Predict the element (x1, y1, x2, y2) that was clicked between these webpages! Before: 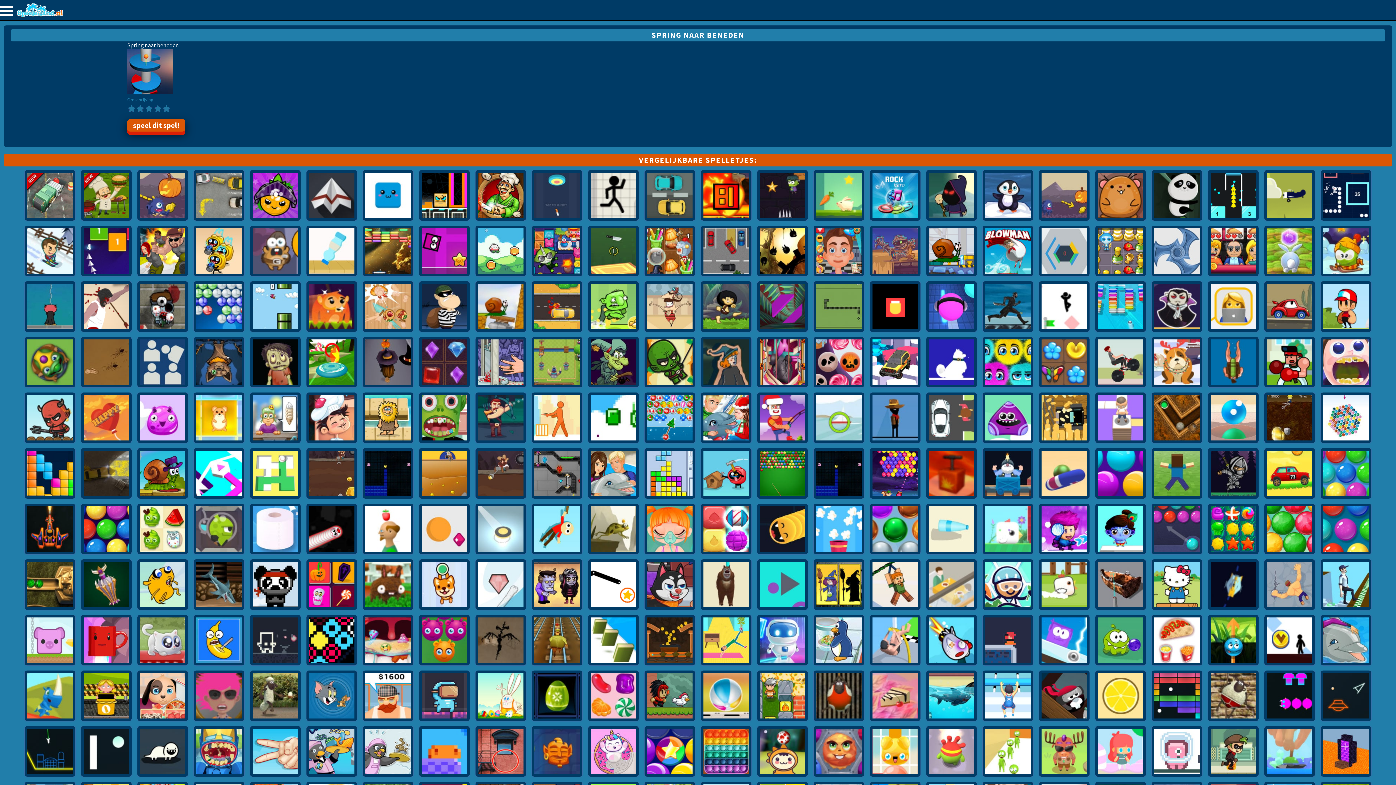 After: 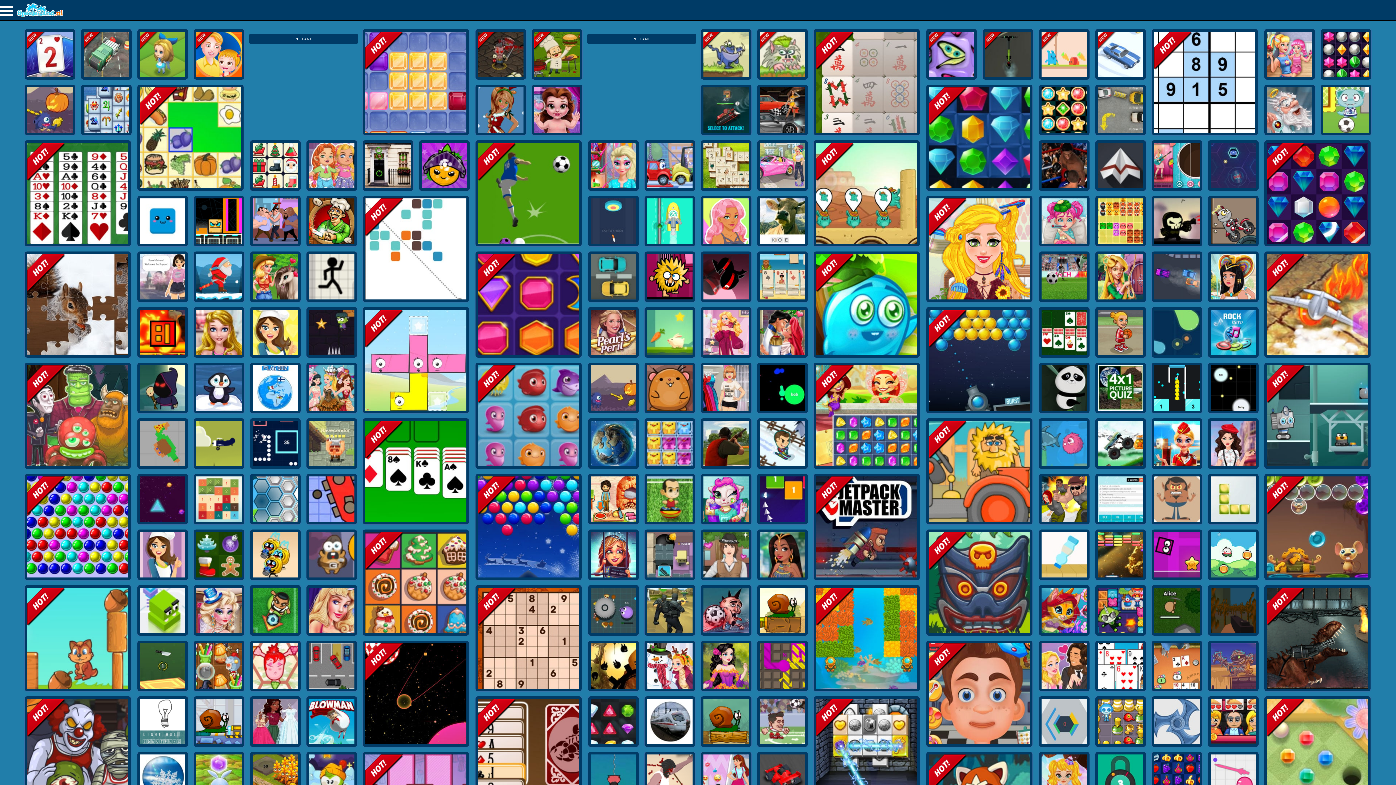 Action: label: Speeleiland.nl bbox: (12, 0, 106, 17)